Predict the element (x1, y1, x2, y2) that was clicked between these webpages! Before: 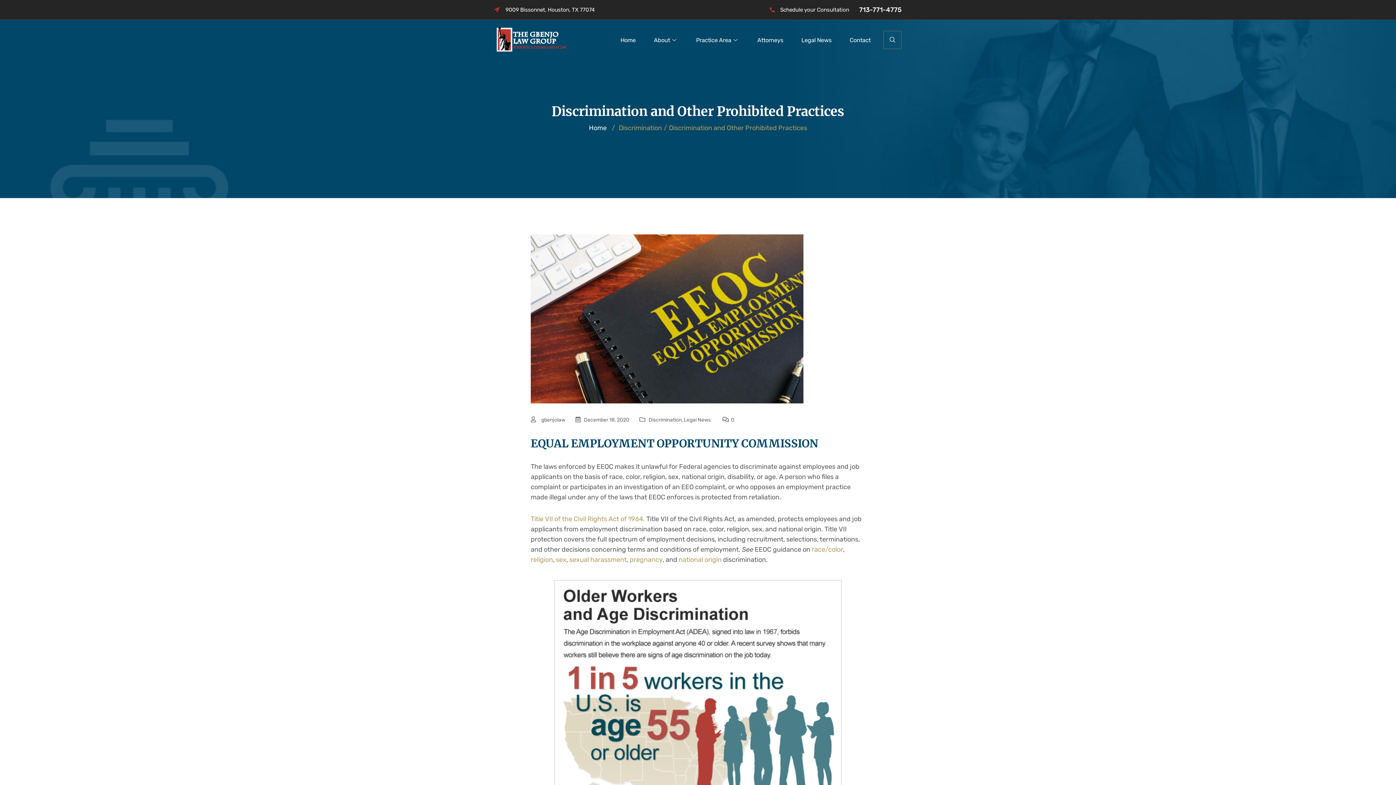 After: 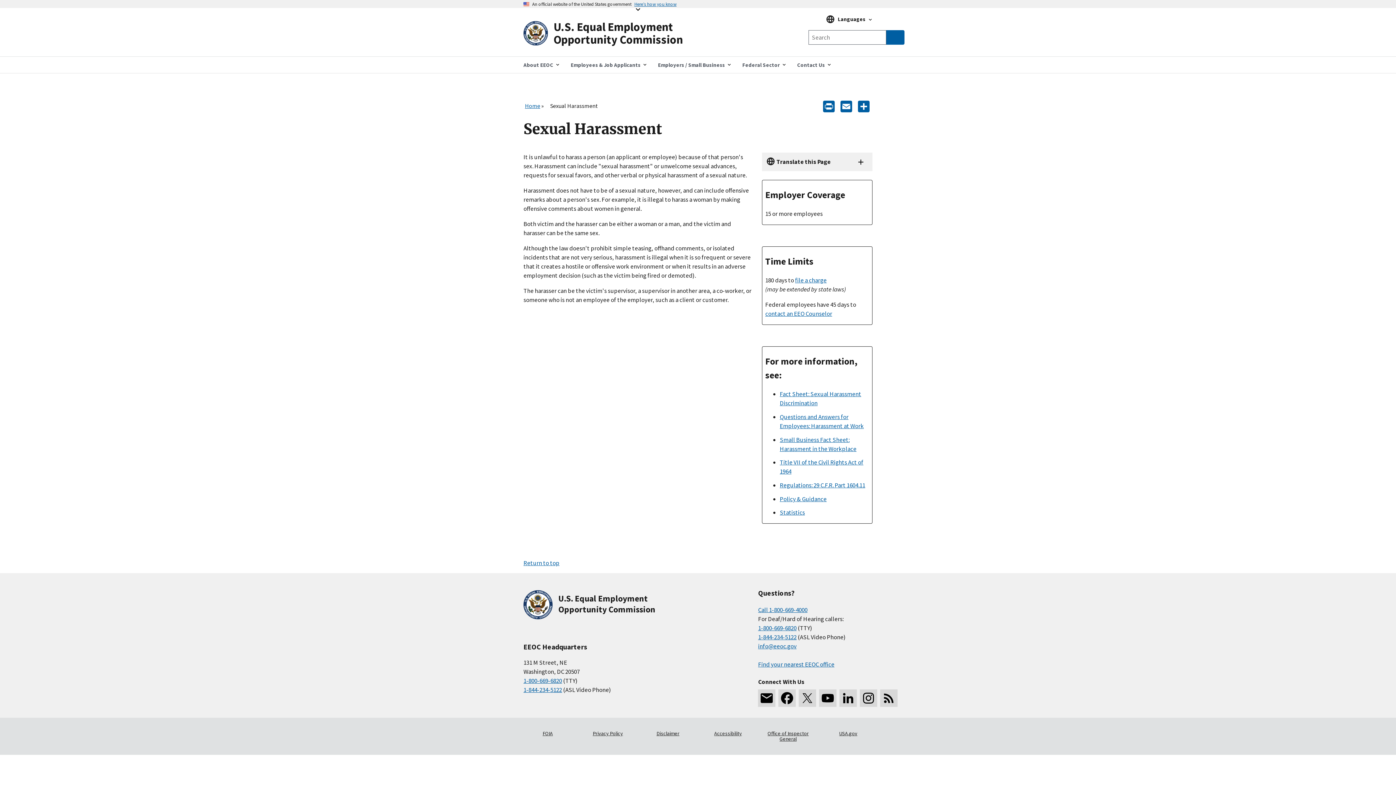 Action: bbox: (569, 554, 626, 565) label: sexual harassment